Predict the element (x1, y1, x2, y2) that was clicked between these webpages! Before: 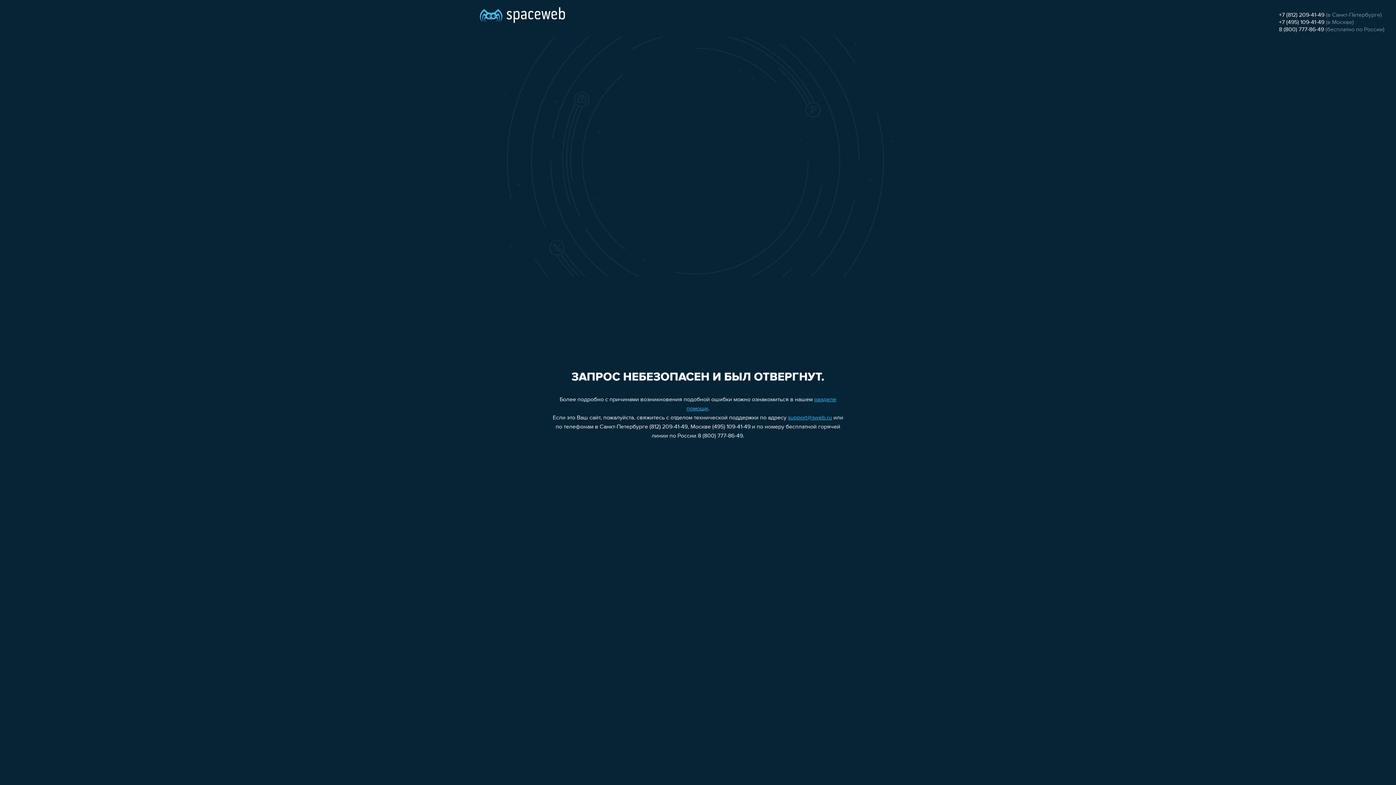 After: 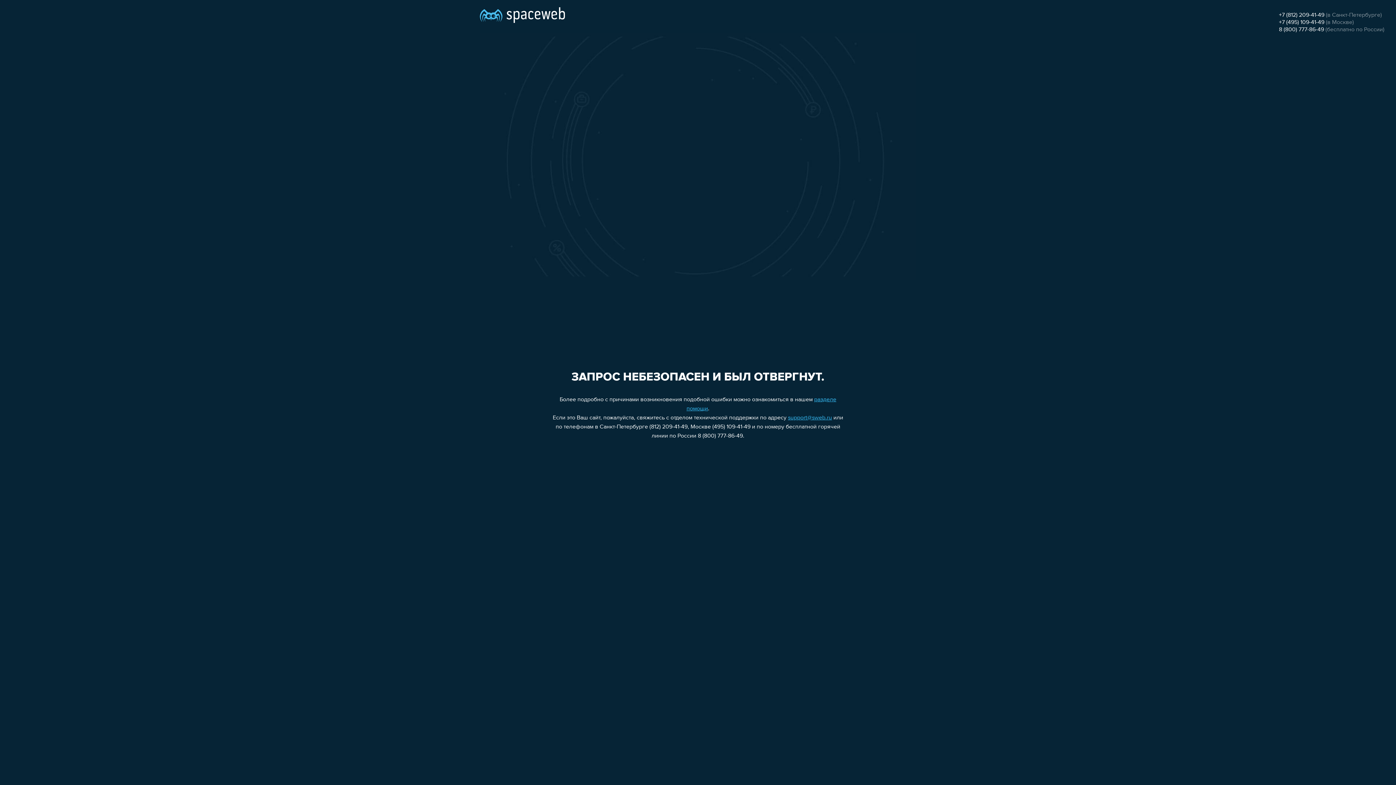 Action: bbox: (1279, 12, 1324, 18) label: +7 (812) 209-41-49